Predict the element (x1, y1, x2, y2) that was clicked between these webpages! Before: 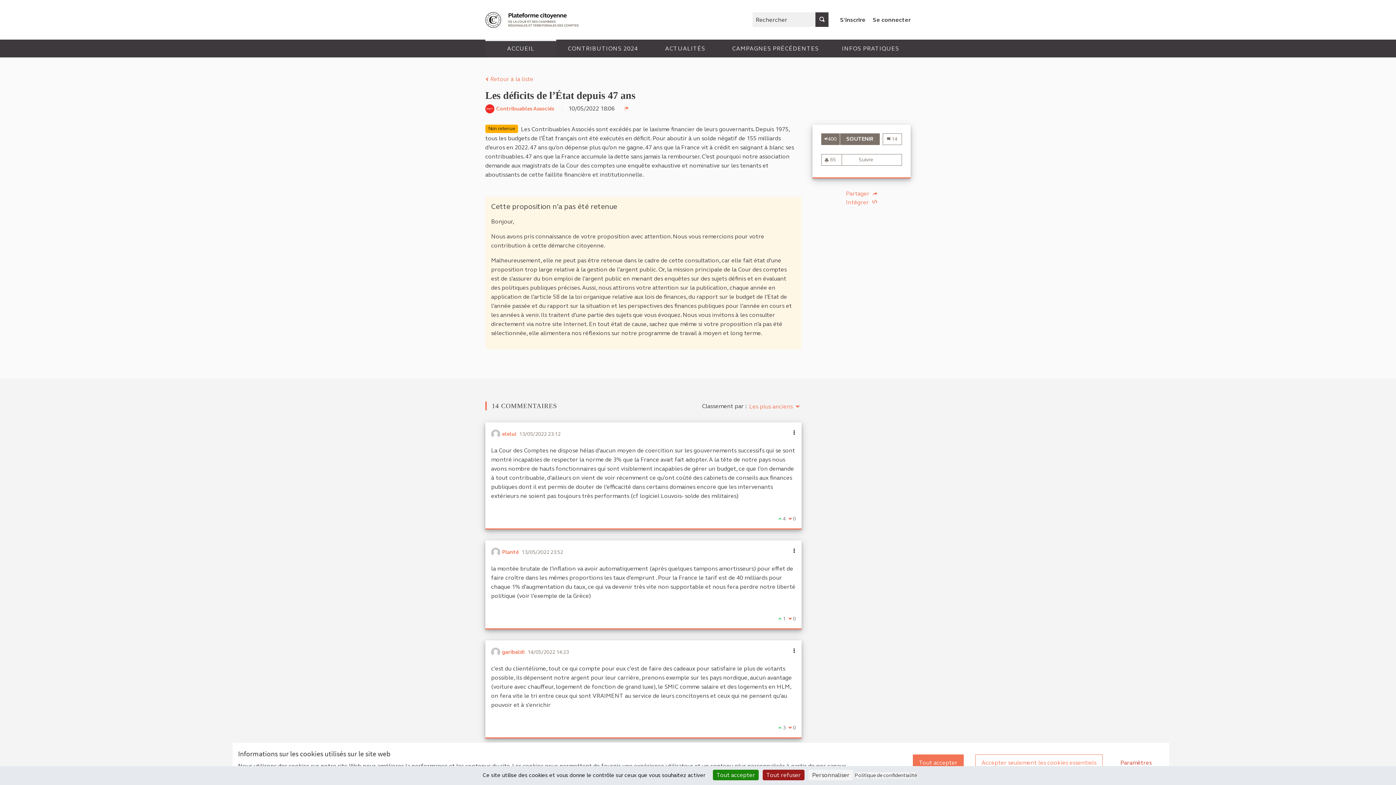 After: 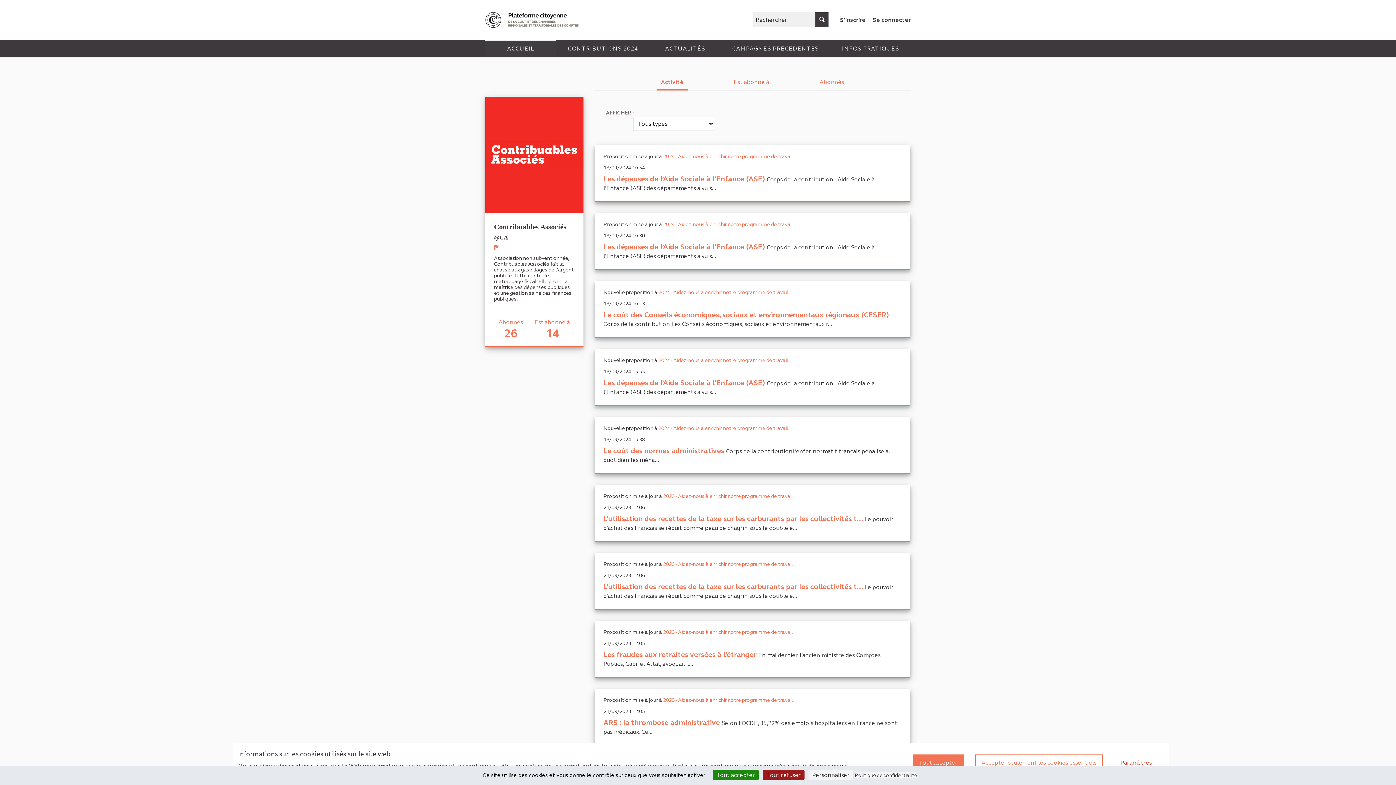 Action: label: Contribuables Associés bbox: (496, 105, 556, 111)